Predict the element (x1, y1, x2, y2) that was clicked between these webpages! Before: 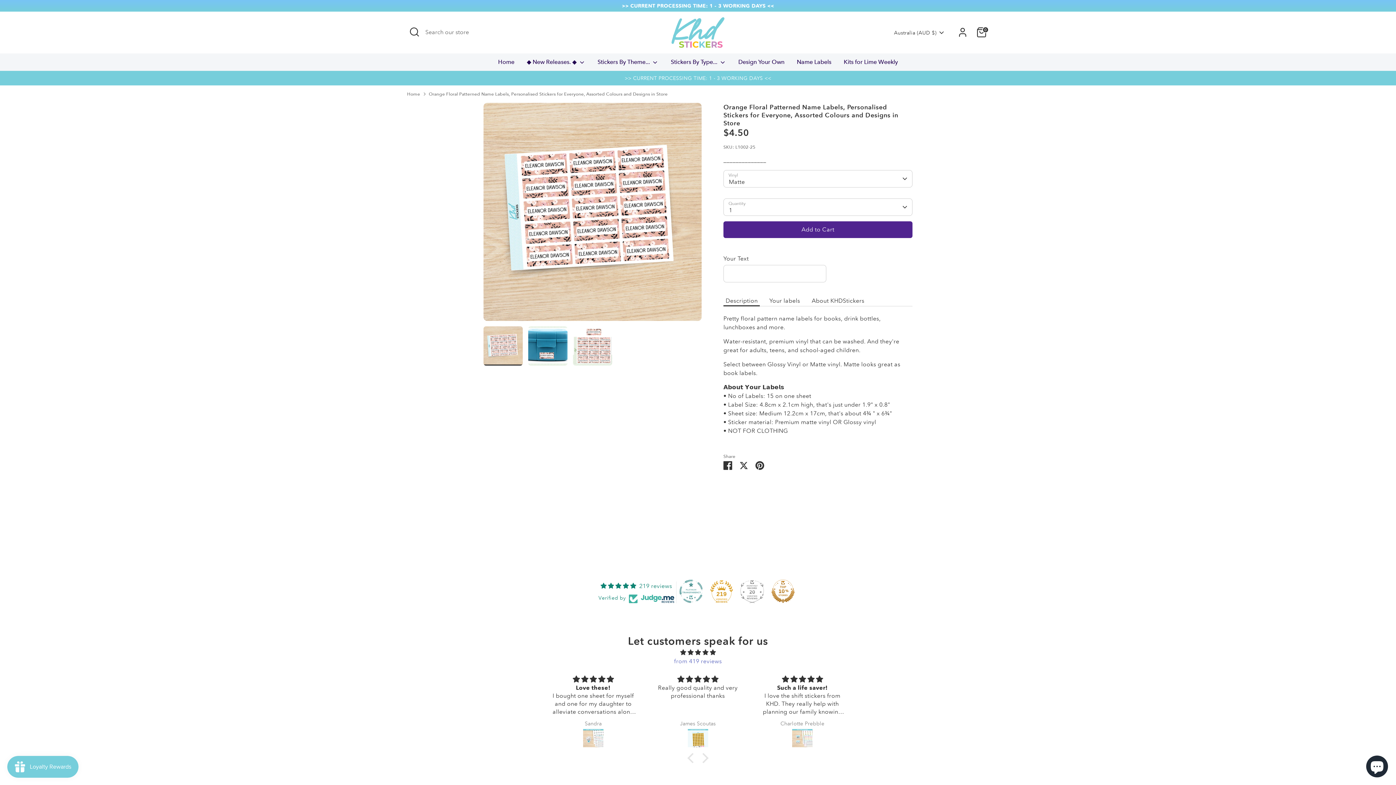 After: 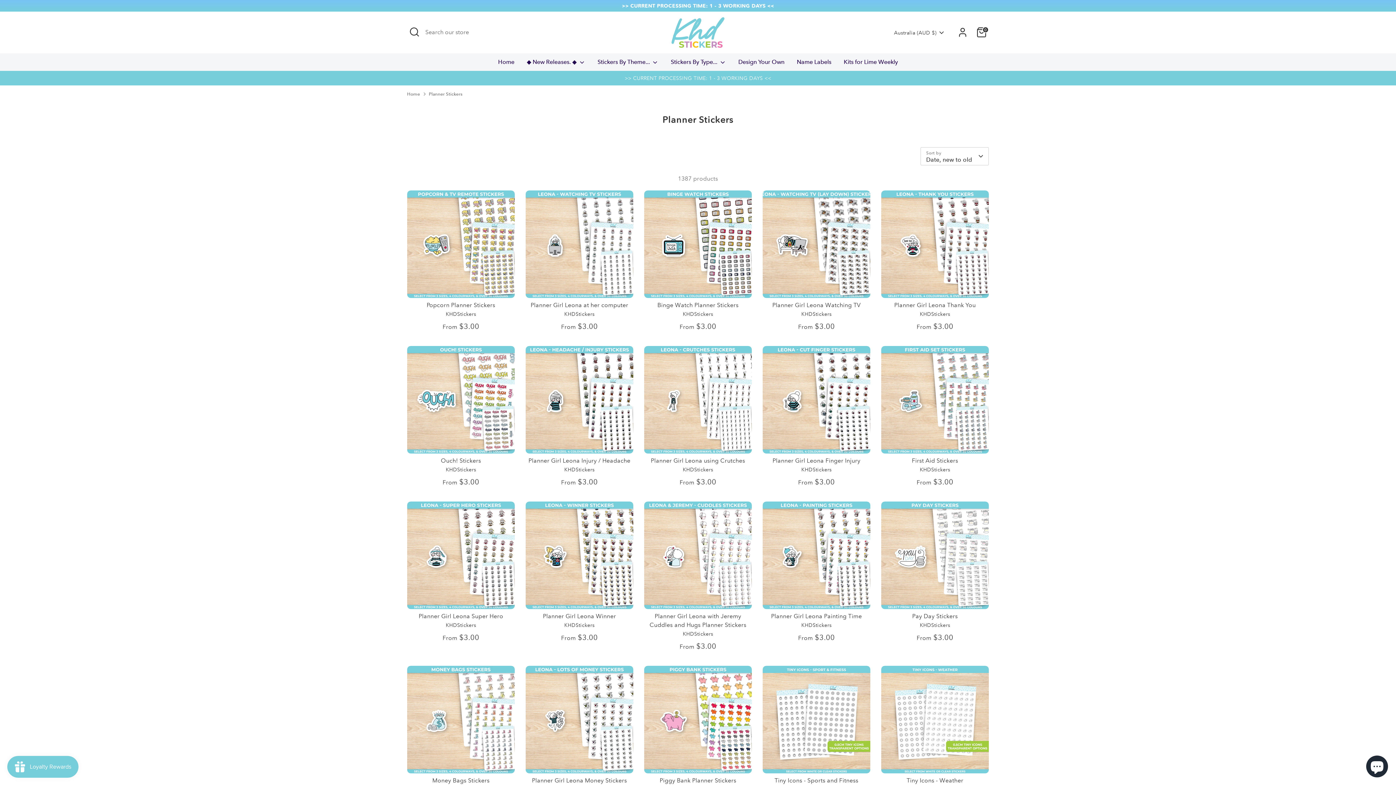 Action: label: Stickers By Theme...  bbox: (592, 57, 664, 70)